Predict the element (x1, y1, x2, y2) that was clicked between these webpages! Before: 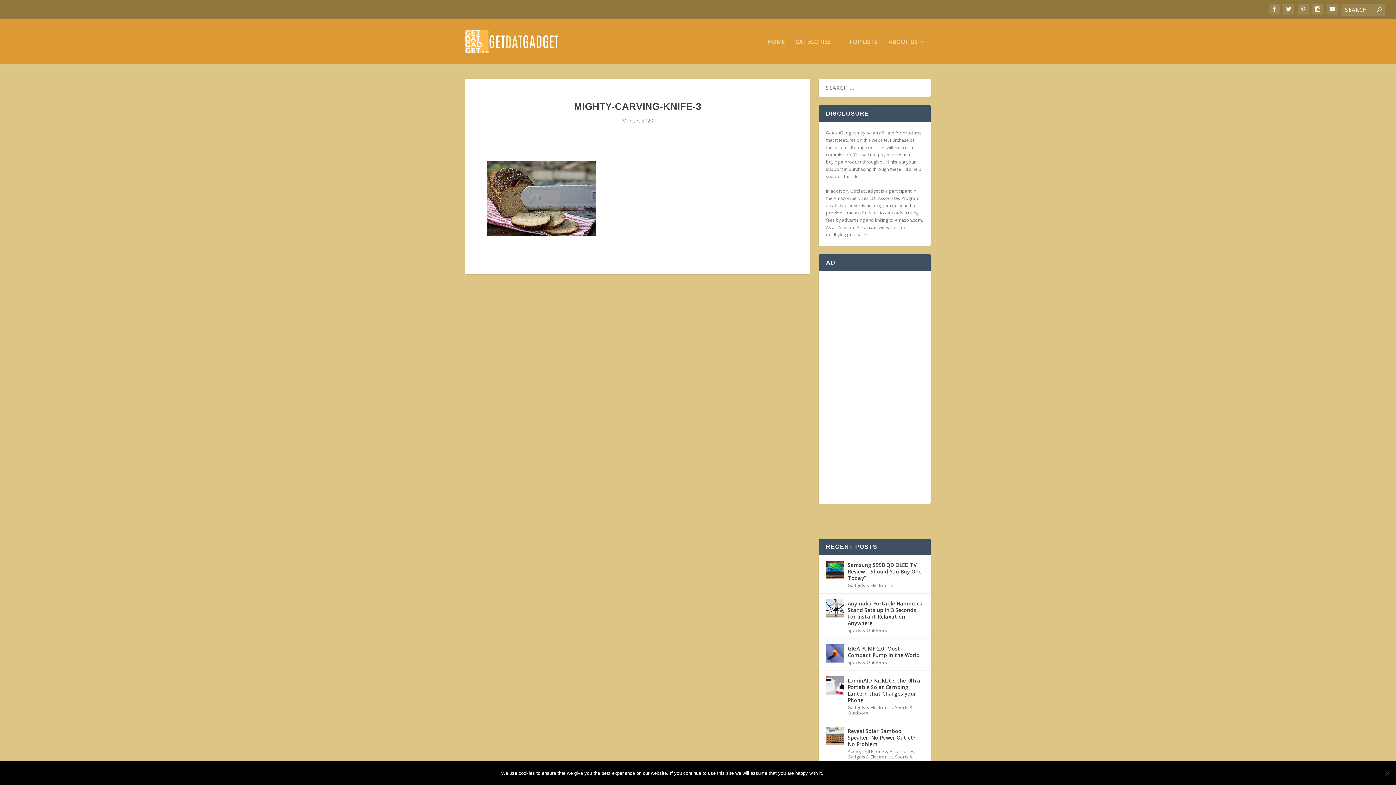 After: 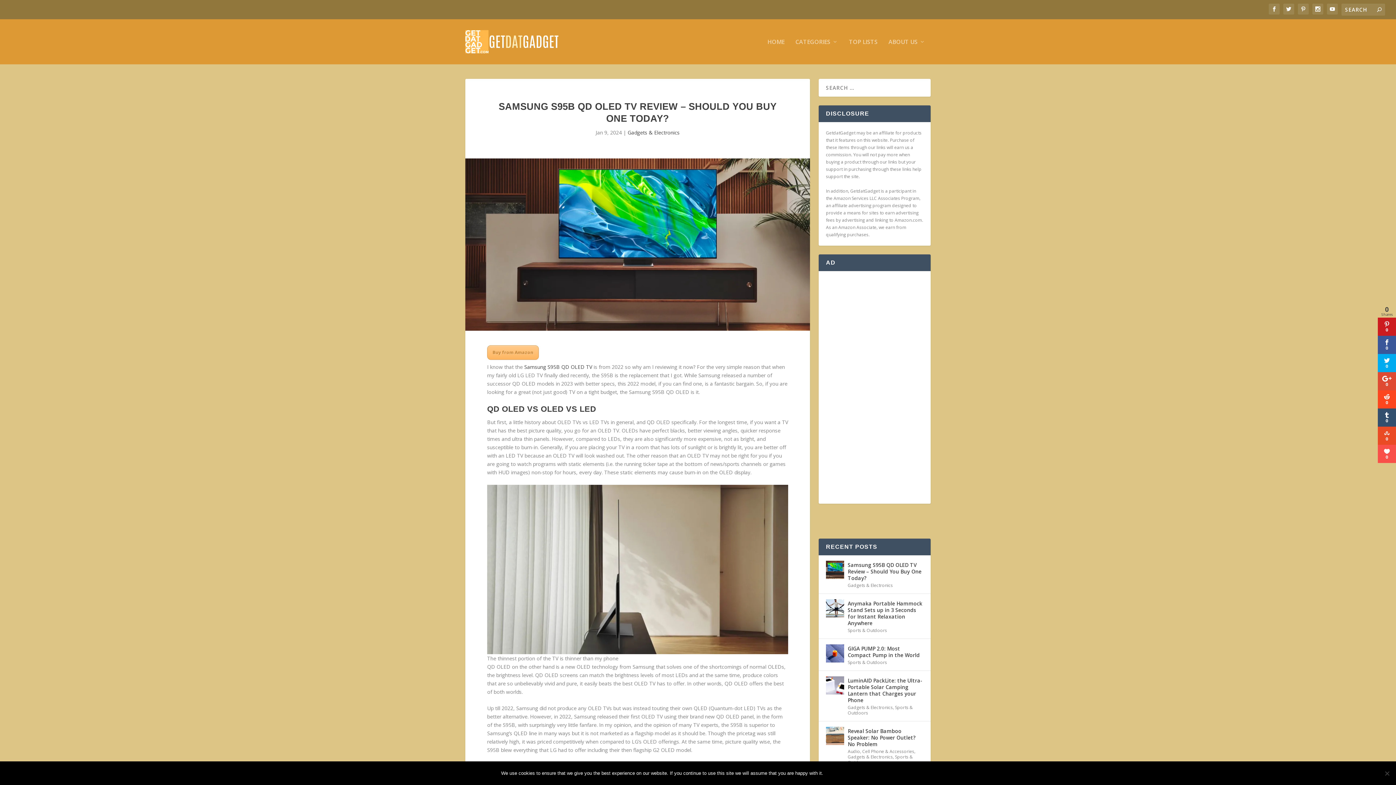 Action: bbox: (826, 561, 844, 579)